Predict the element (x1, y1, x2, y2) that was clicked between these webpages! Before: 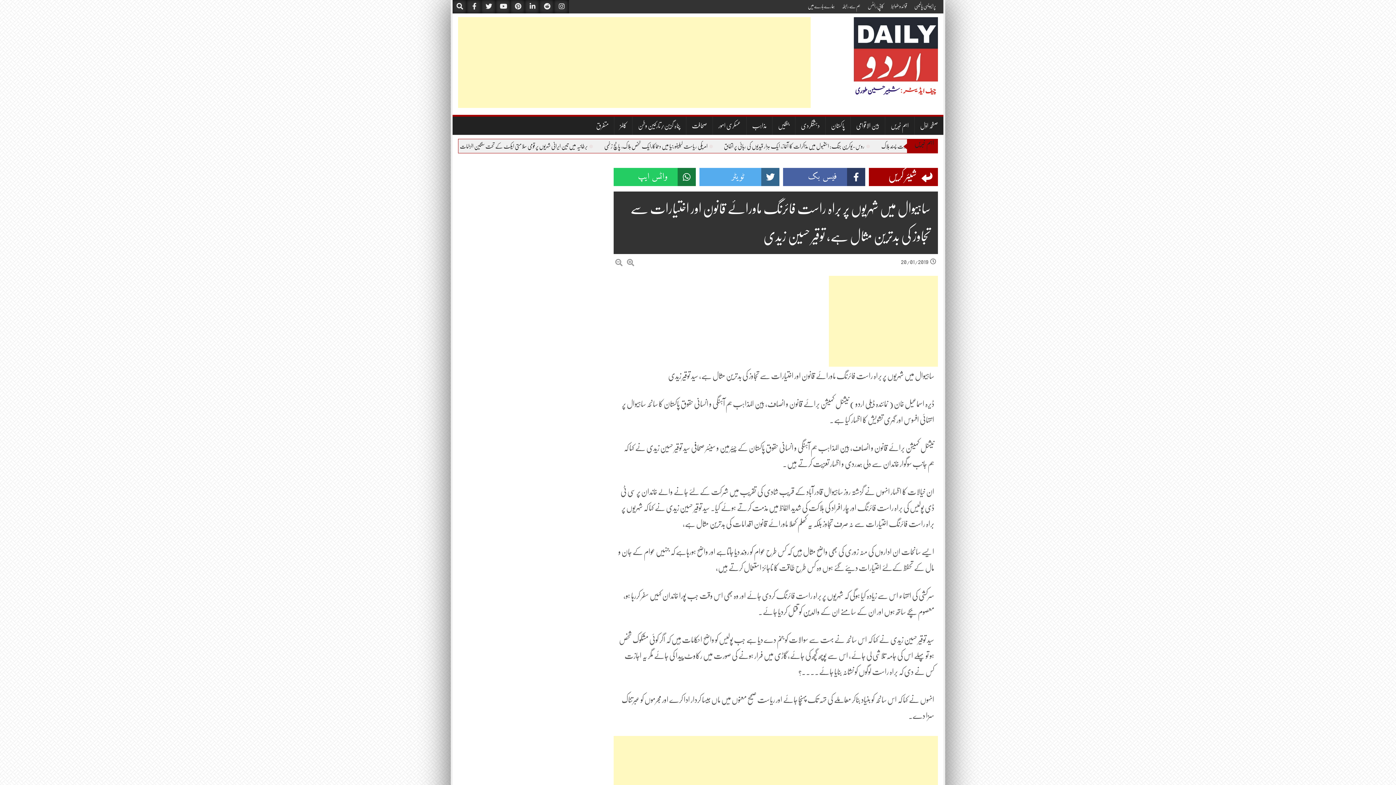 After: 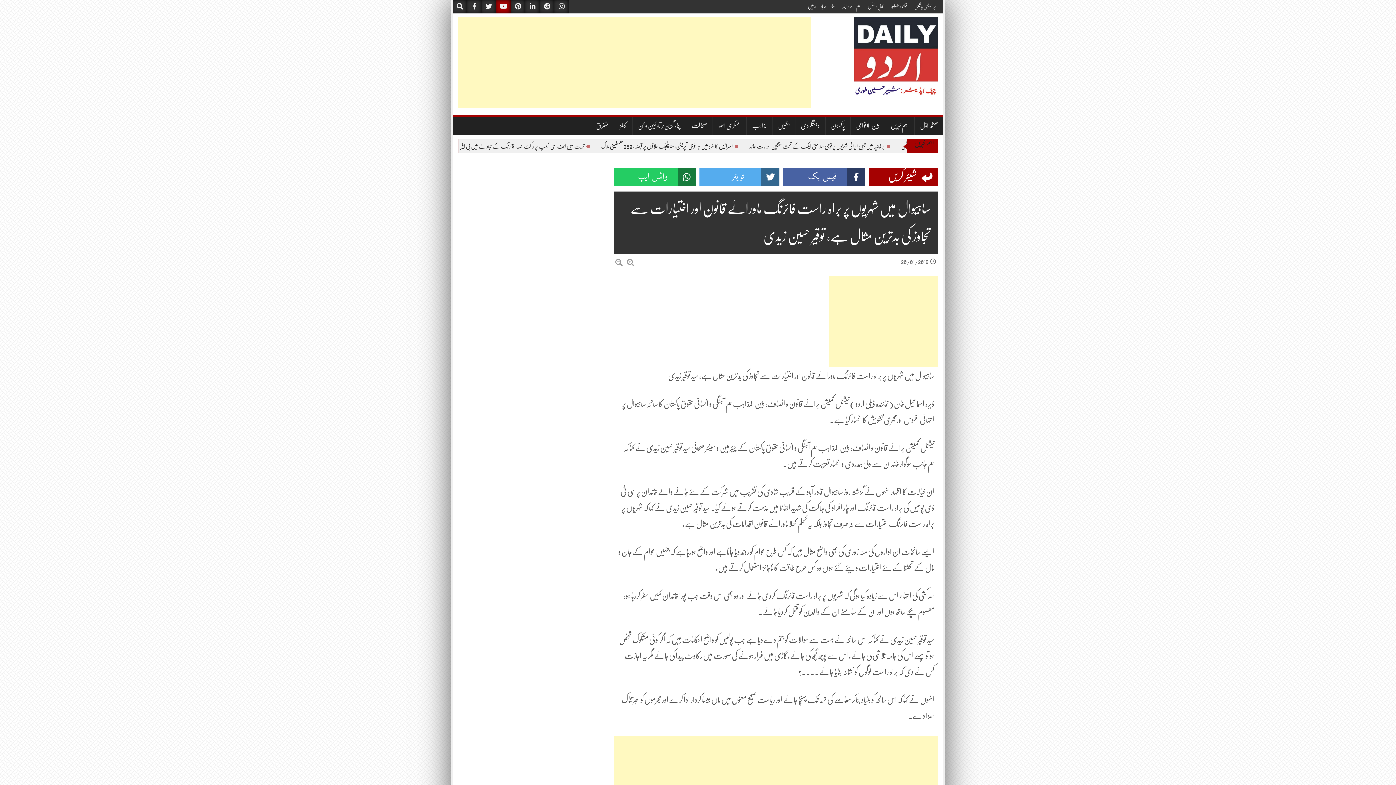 Action: bbox: (496, 0, 510, 13)